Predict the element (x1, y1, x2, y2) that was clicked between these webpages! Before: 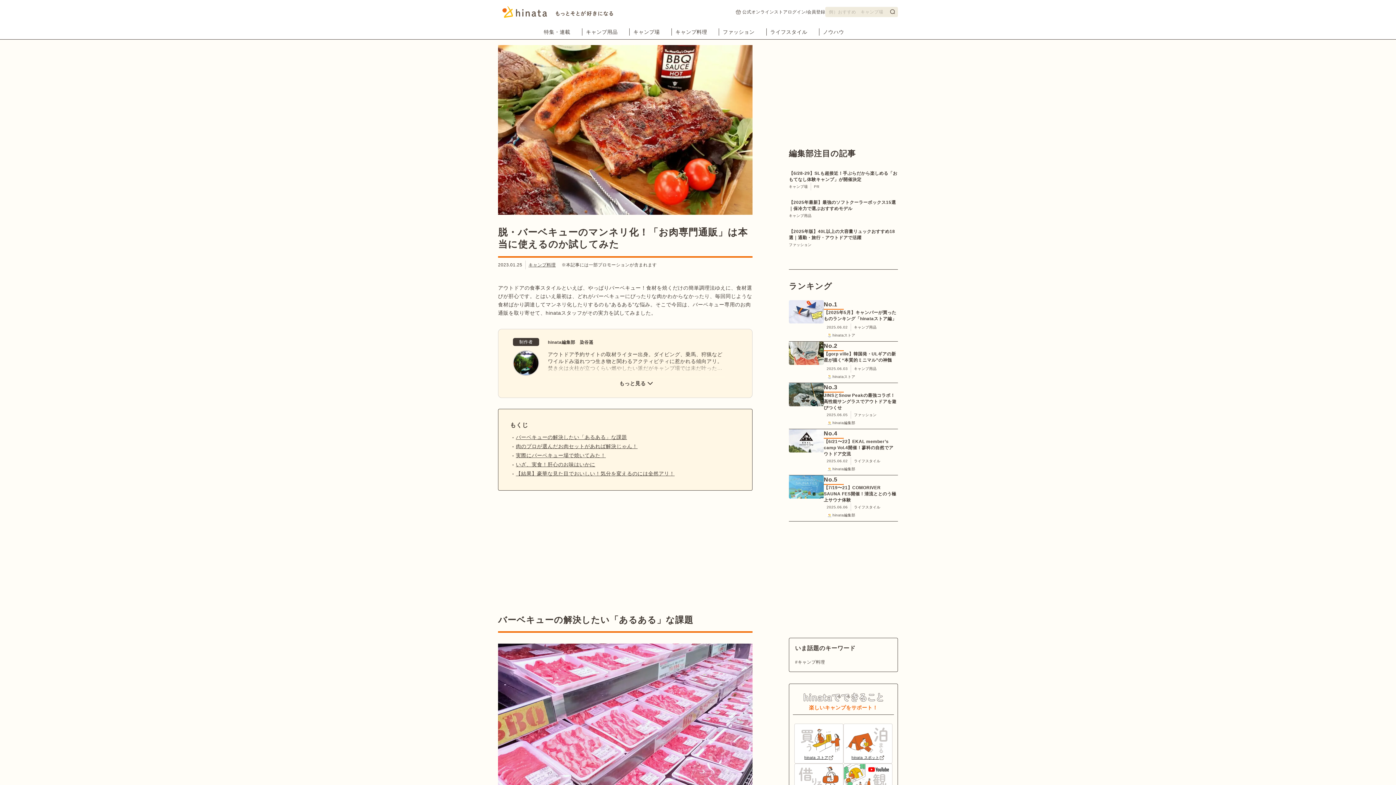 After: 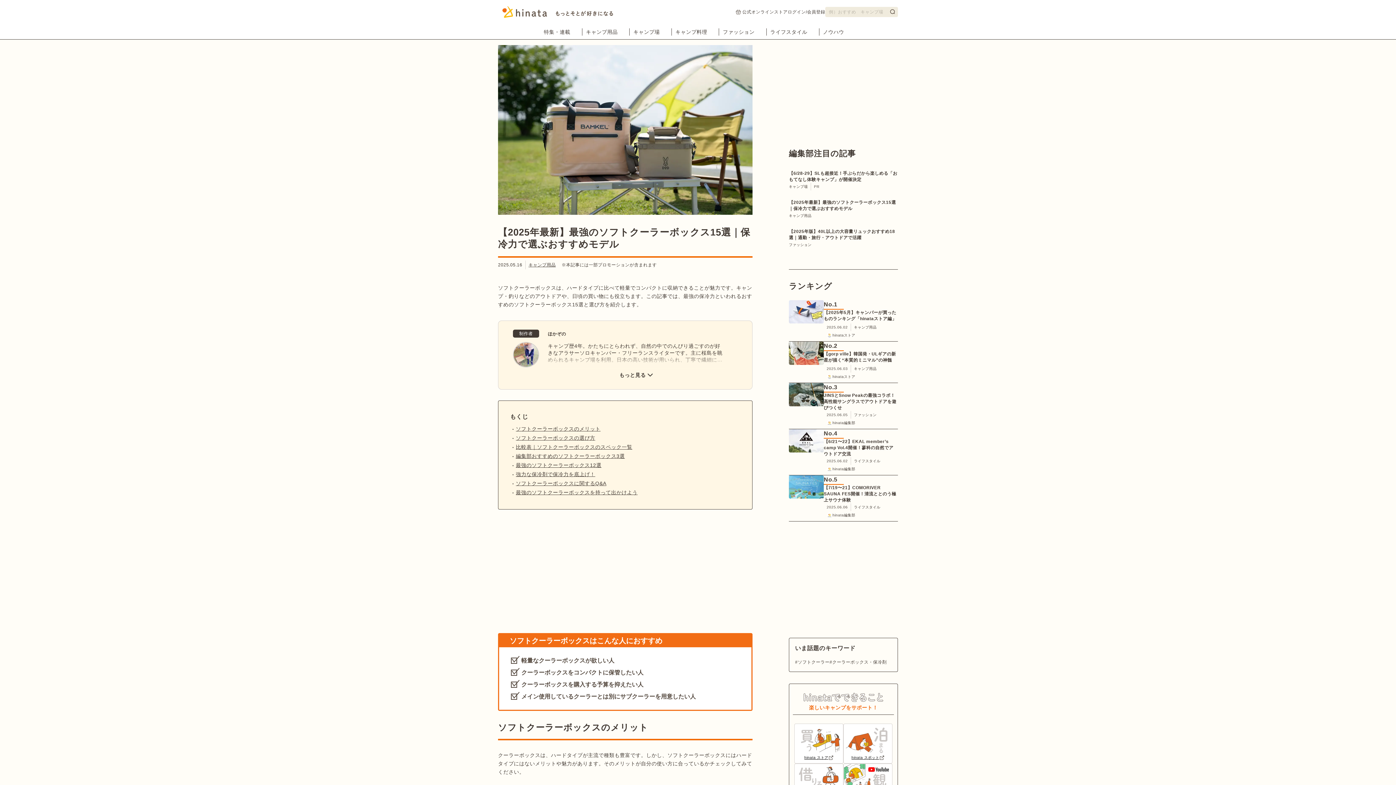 Action: label: 【2025年最新】最強のソフトクーラーボックス15選｜保冷力で選ぶおすすめモデル bbox: (789, 199, 898, 212)